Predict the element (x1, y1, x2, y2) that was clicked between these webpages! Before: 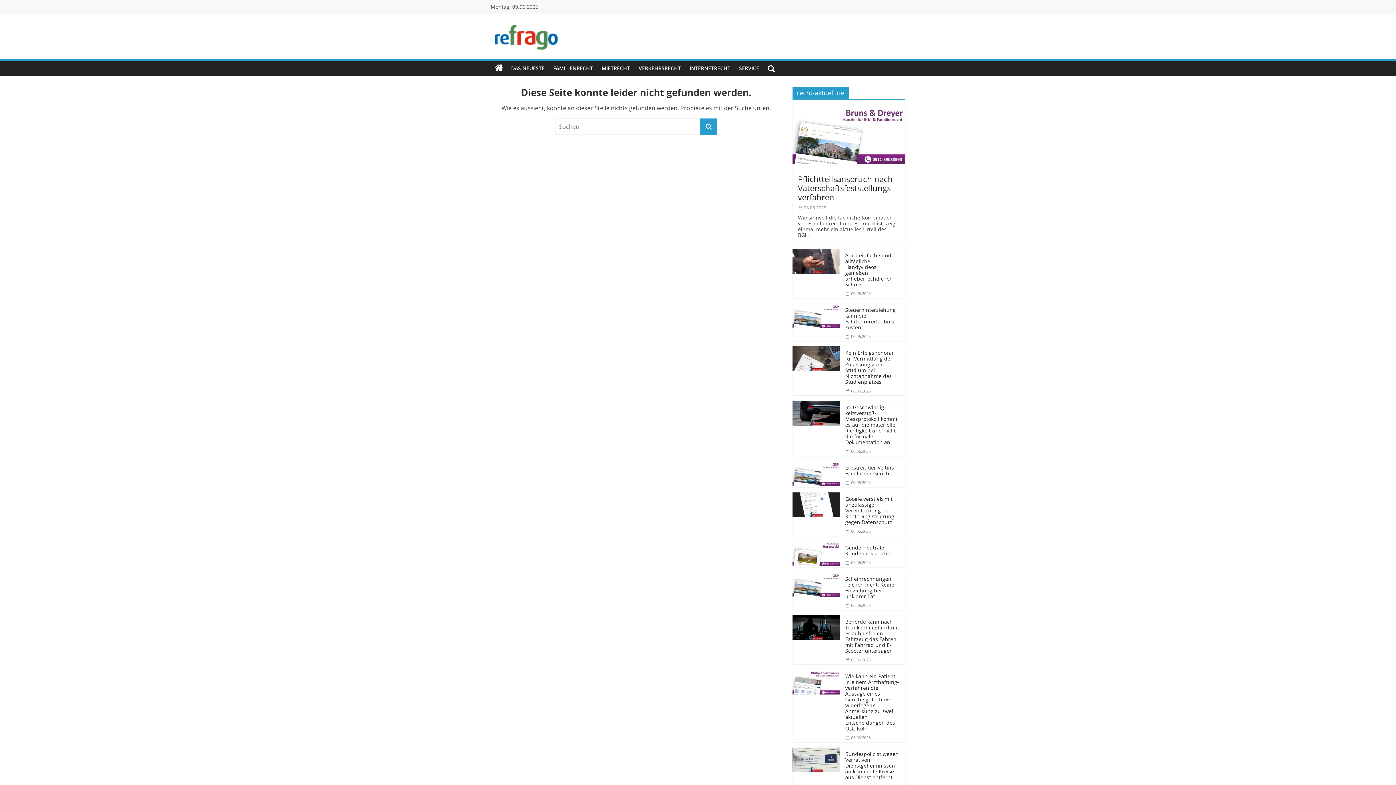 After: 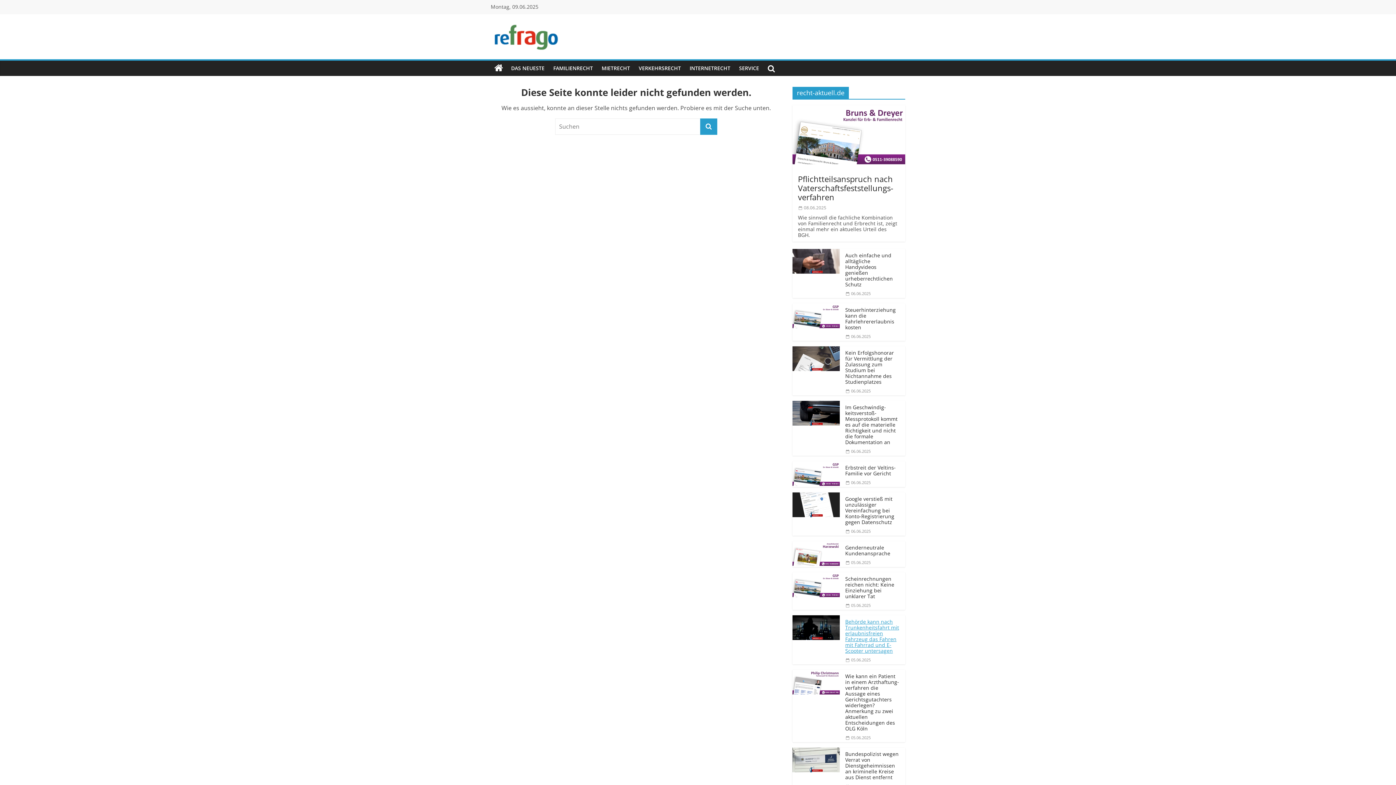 Action: bbox: (843, 615, 905, 655) label: Behörde kann nach Trunkenheitsfahrt mit erlaubnisfreien Fahrzeug das Fahren mit Fahrrad und E-Scooter untersagen